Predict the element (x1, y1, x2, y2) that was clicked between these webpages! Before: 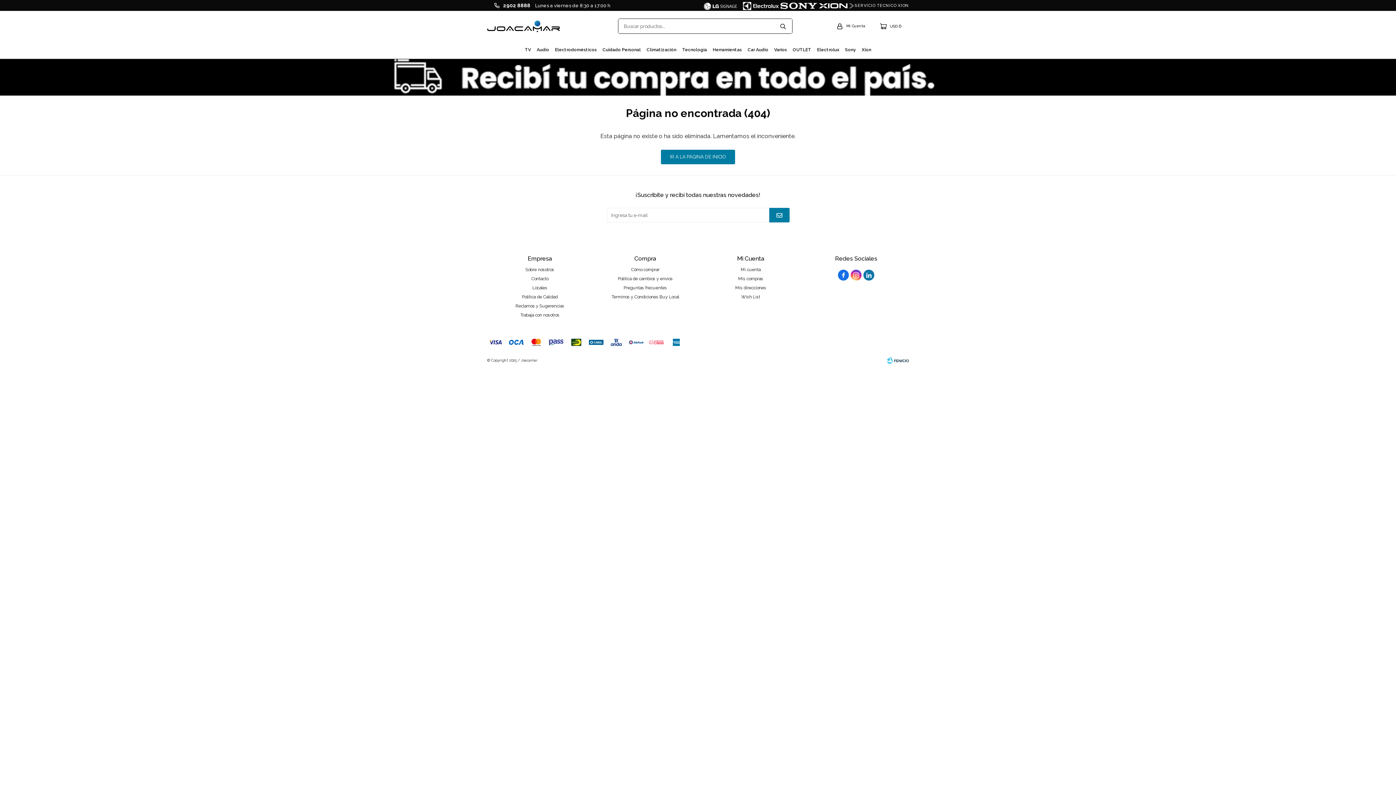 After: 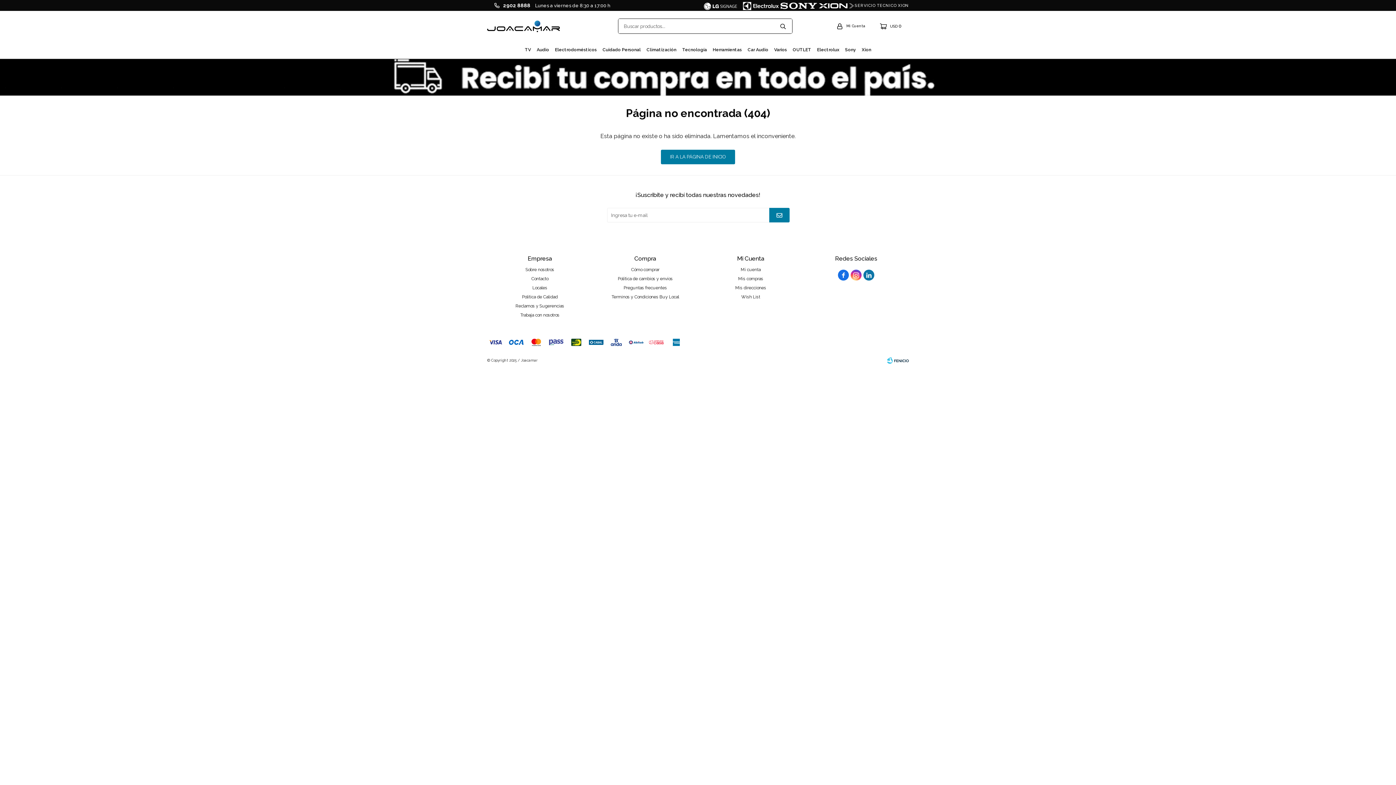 Action: label:  bbox: (838, 269, 849, 280)